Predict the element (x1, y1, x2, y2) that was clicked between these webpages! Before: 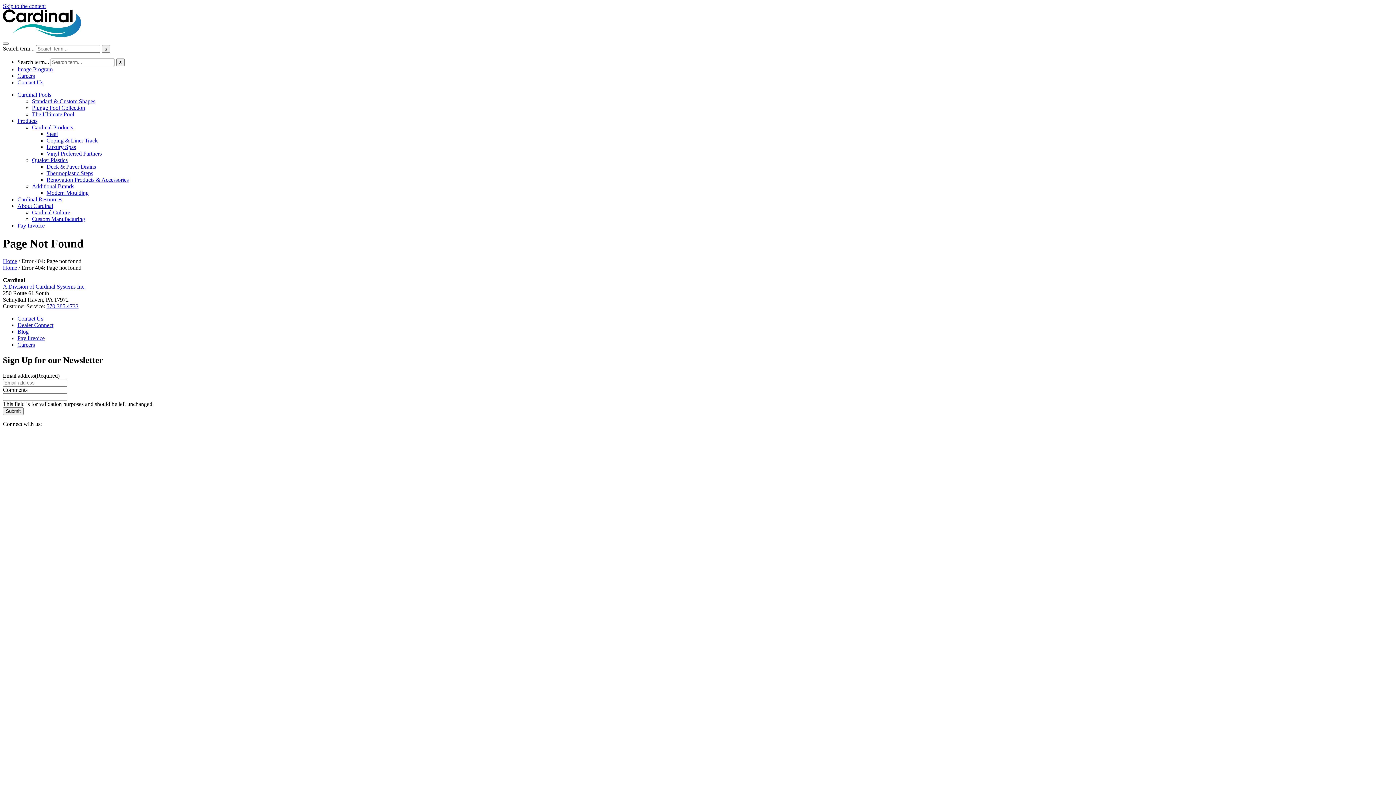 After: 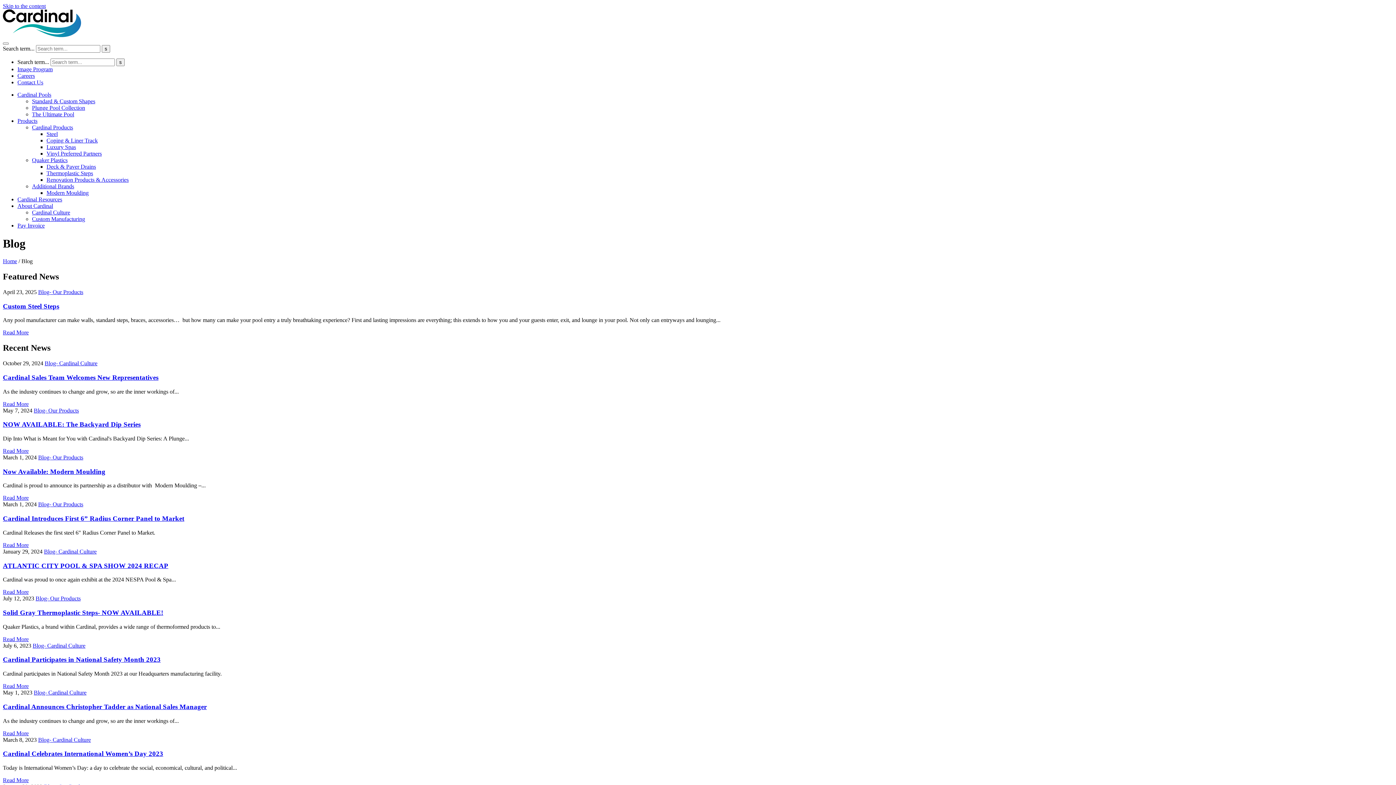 Action: bbox: (17, 328, 28, 334) label: Blog